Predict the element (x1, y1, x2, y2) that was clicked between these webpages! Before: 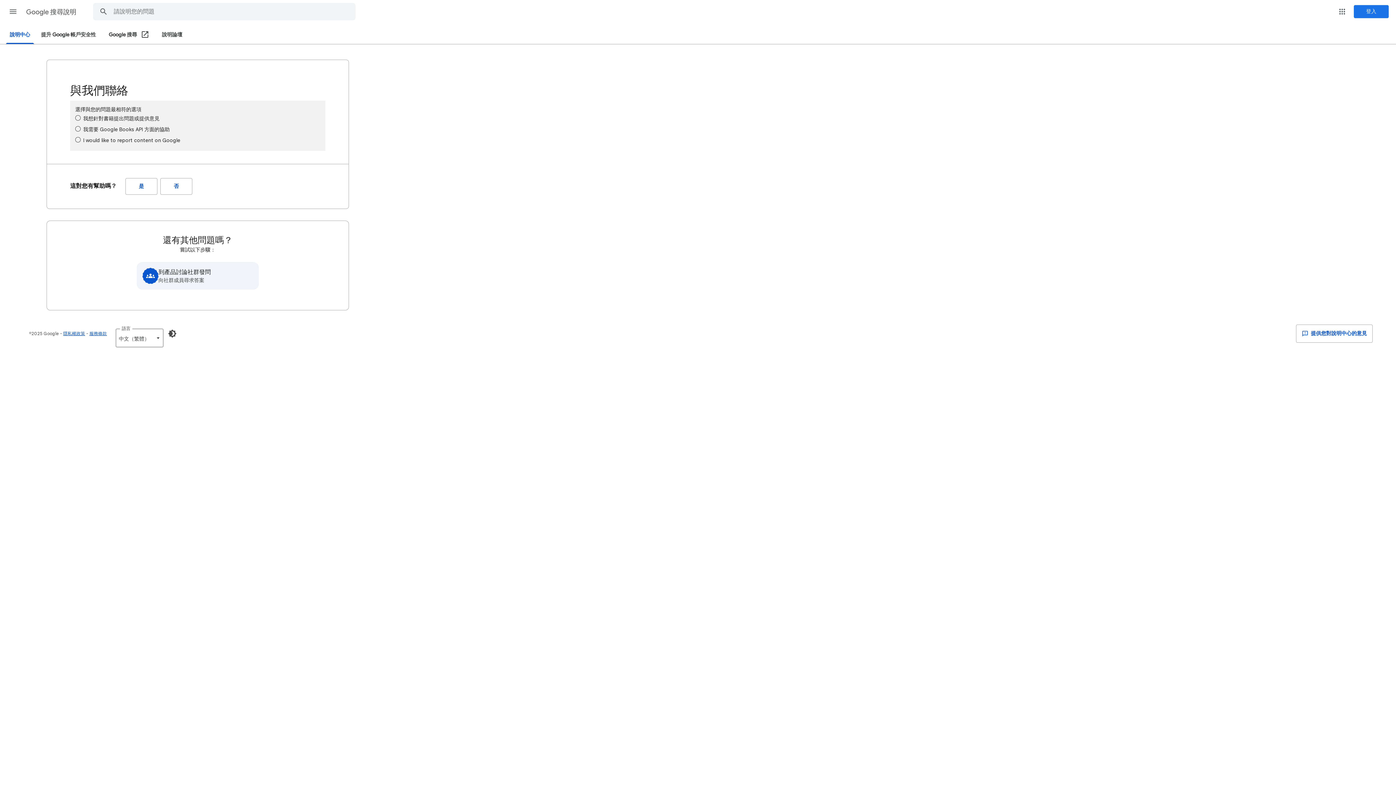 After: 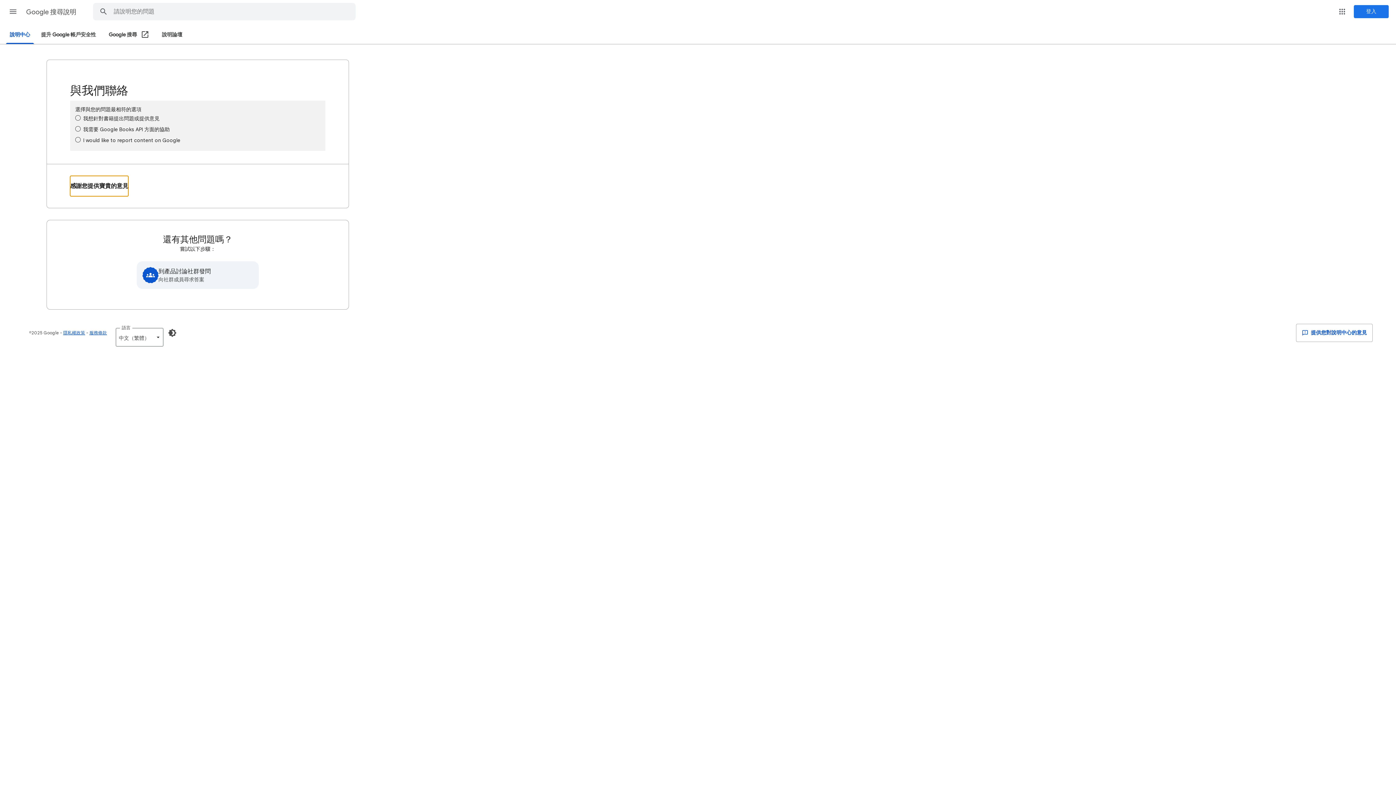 Action: bbox: (125, 178, 157, 194) label: 是 (這對您有幫助嗎？)